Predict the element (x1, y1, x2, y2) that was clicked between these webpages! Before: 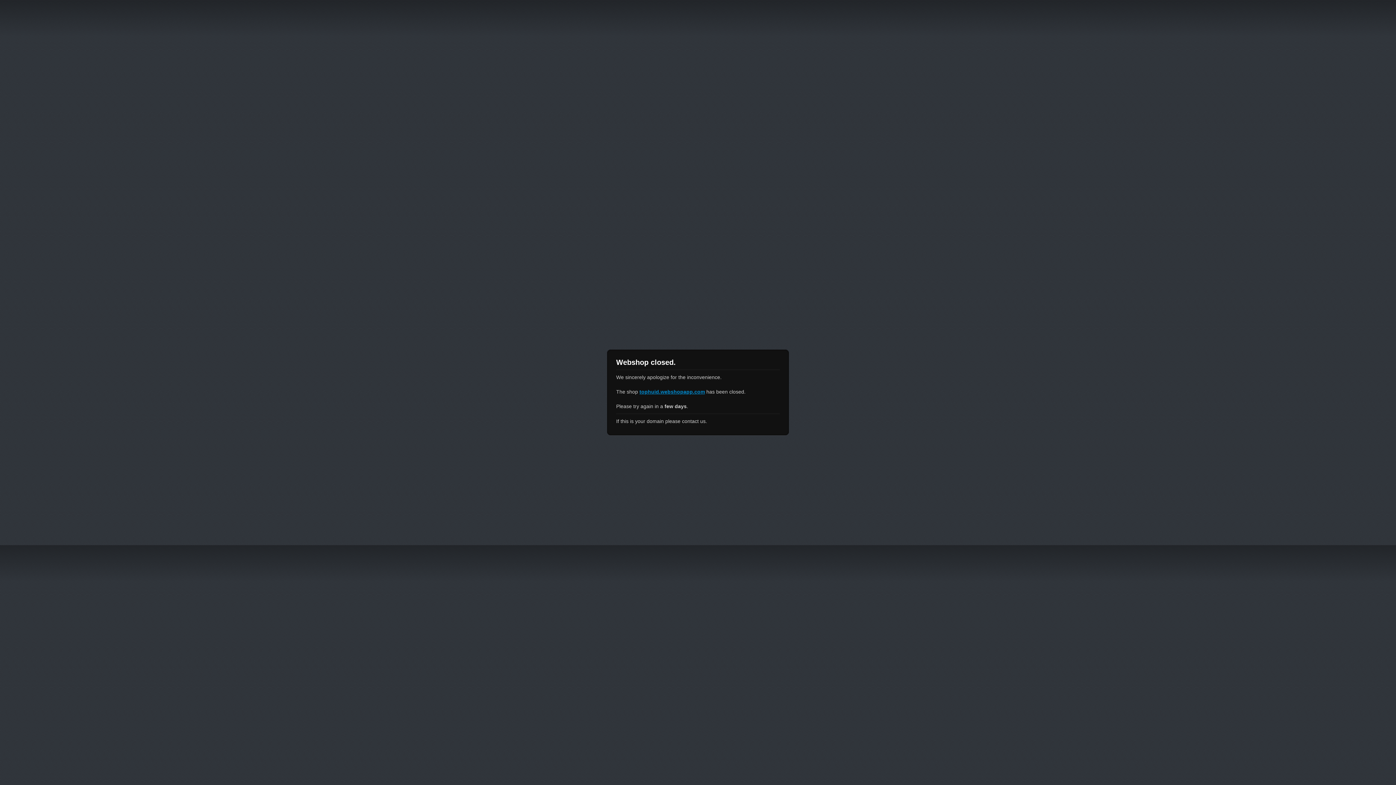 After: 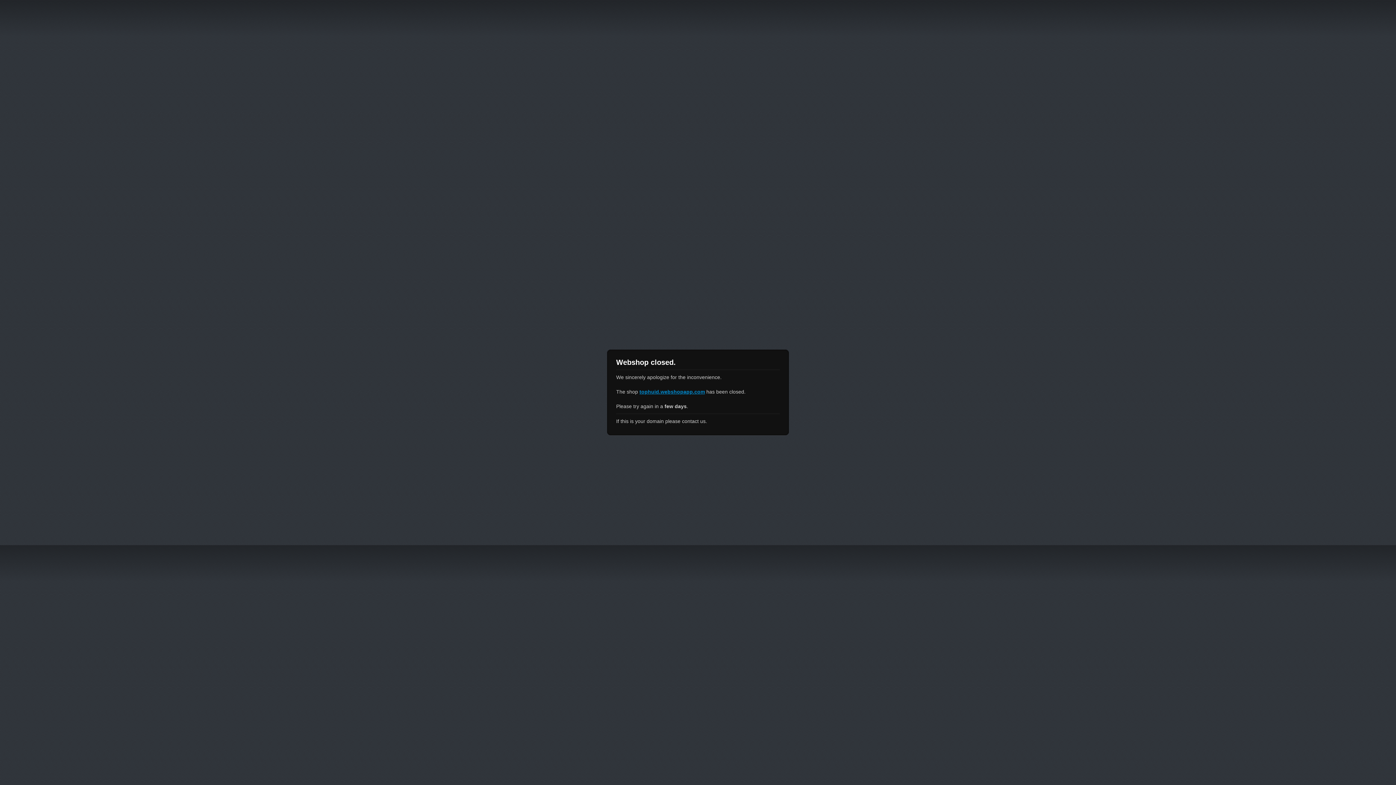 Action: bbox: (639, 389, 705, 394) label: tophuid.webshopapp.com